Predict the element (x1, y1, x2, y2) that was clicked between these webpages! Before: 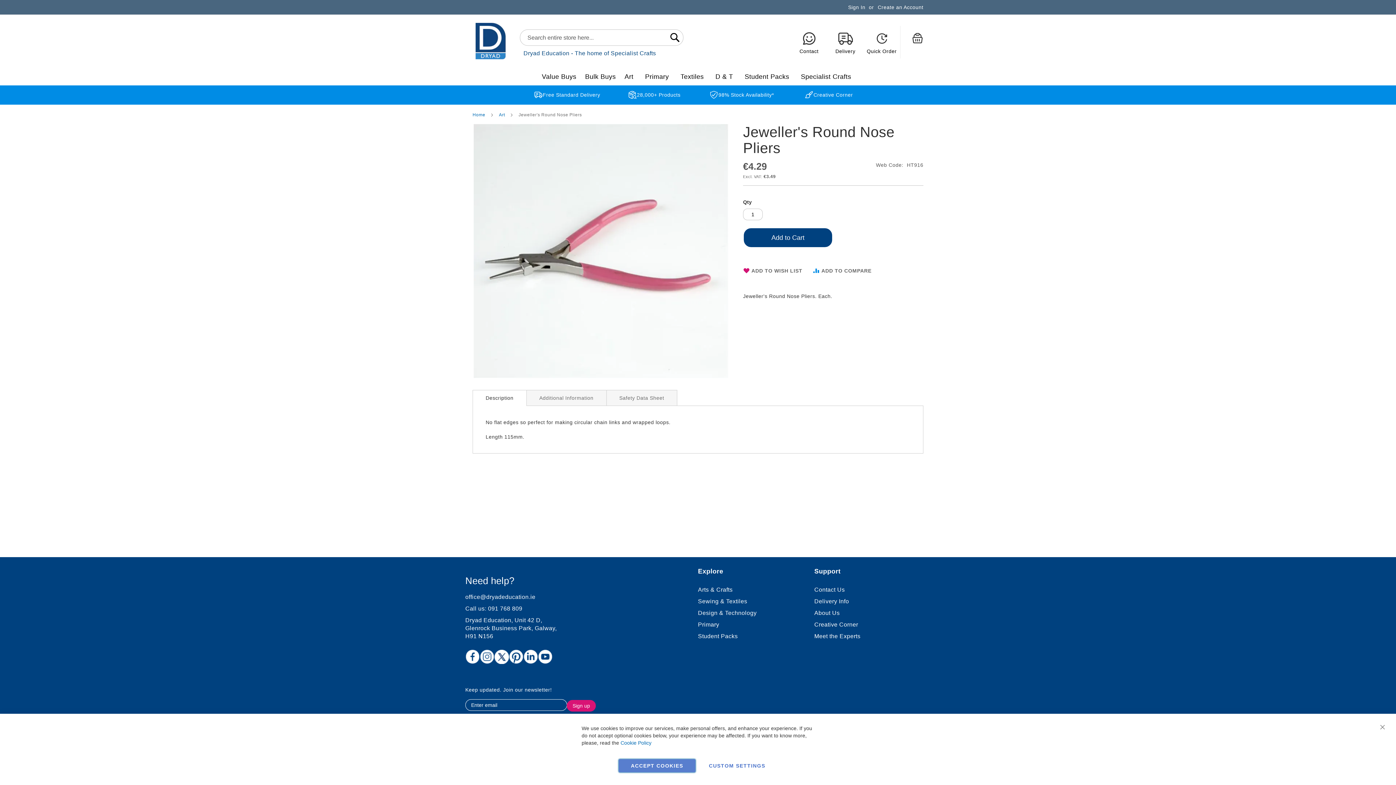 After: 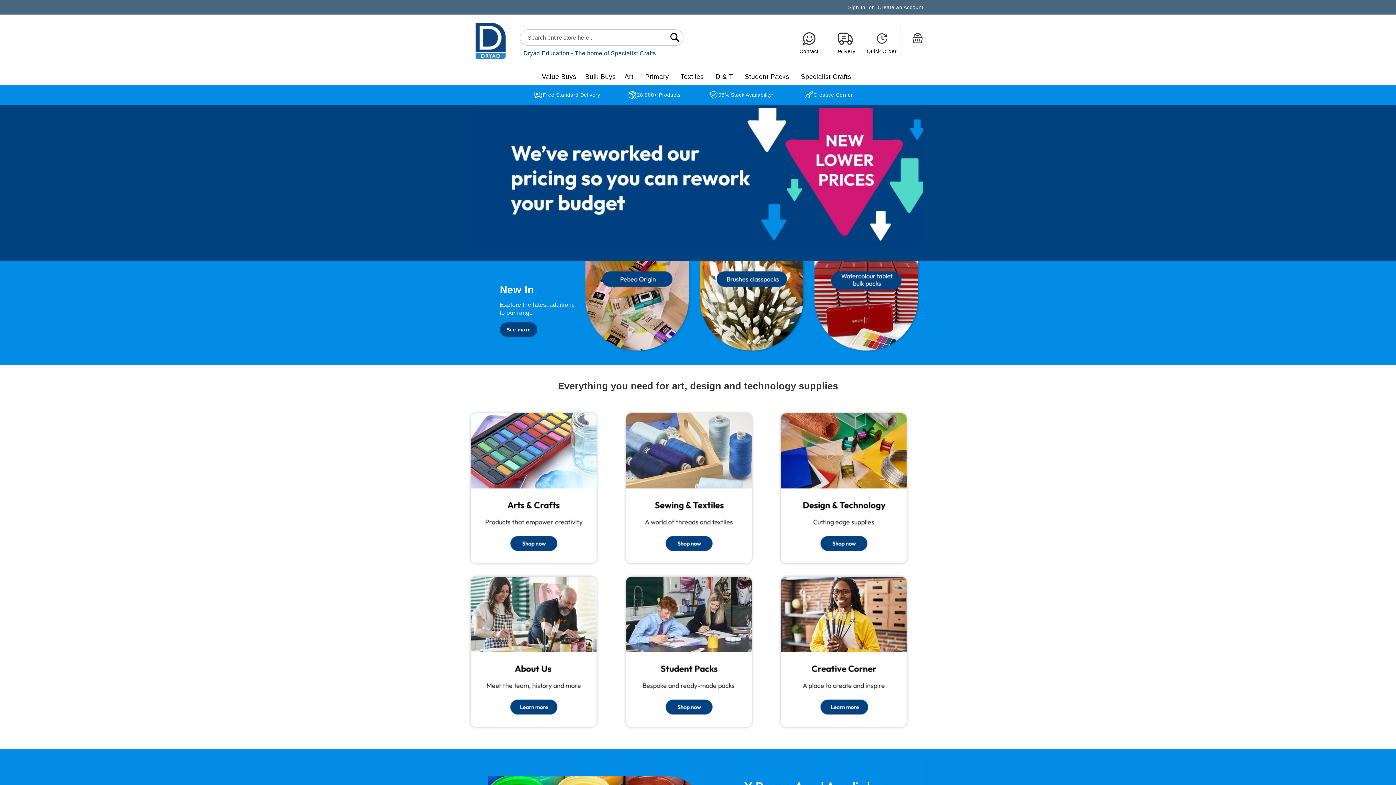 Action: bbox: (472, 112, 486, 117) label: Home 